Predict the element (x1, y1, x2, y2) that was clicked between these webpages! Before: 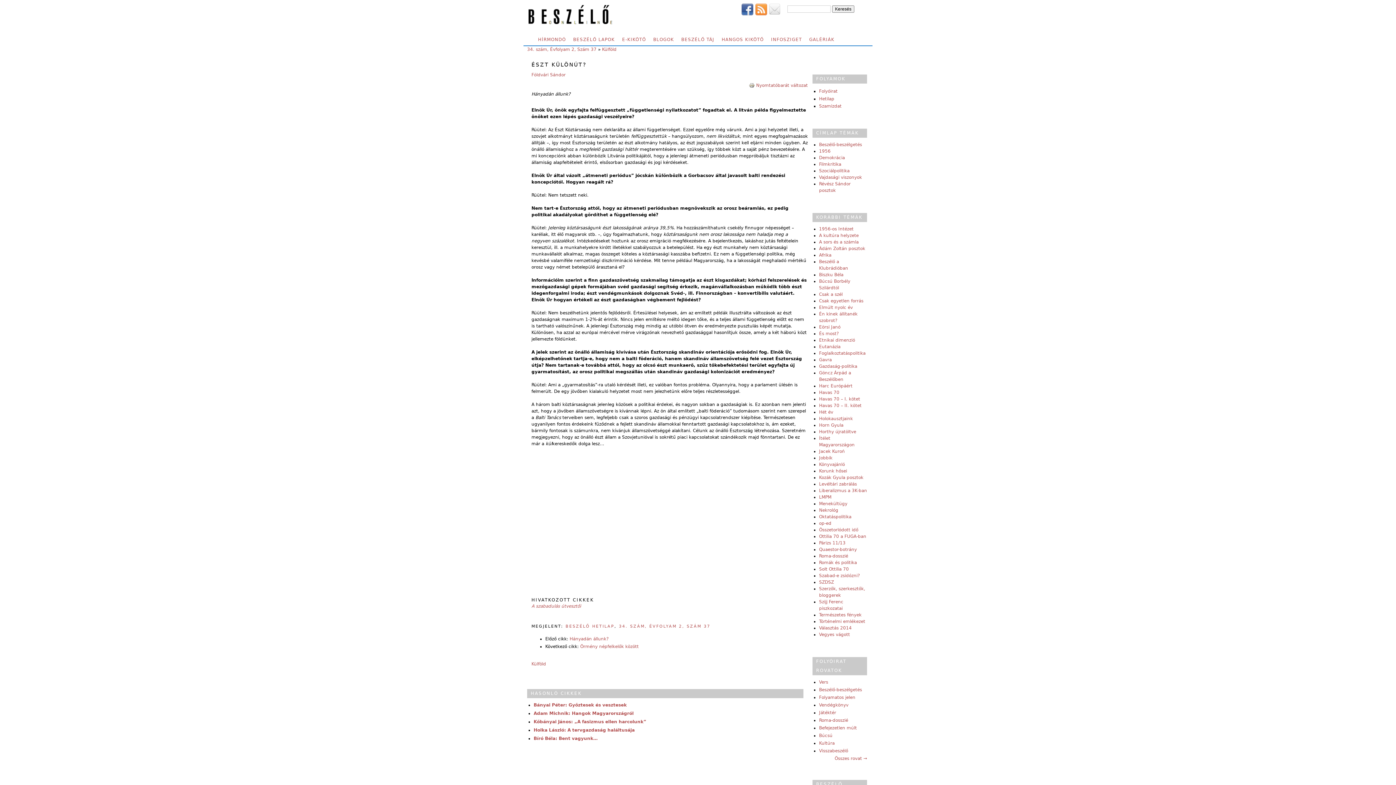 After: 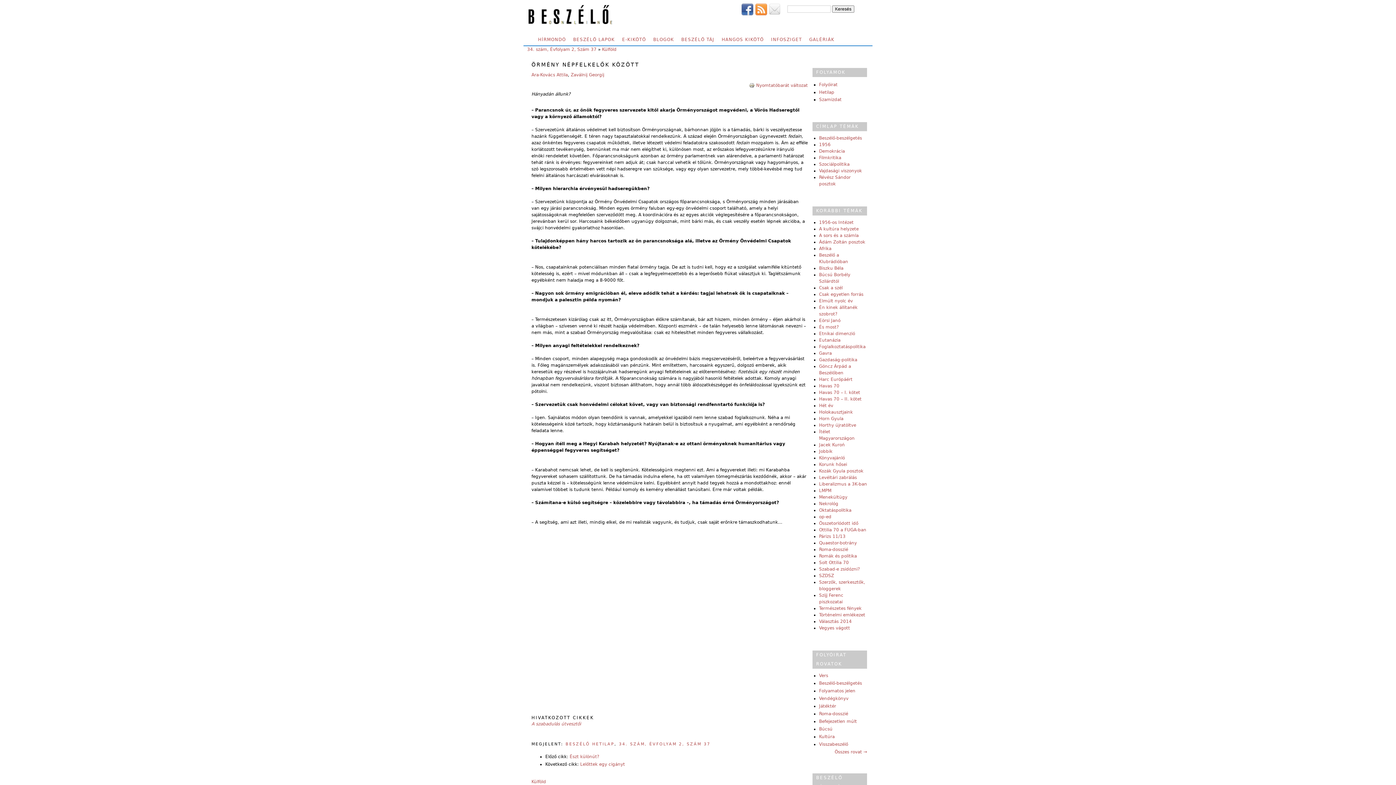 Action: bbox: (580, 644, 638, 649) label: Örmény népfelkelők között